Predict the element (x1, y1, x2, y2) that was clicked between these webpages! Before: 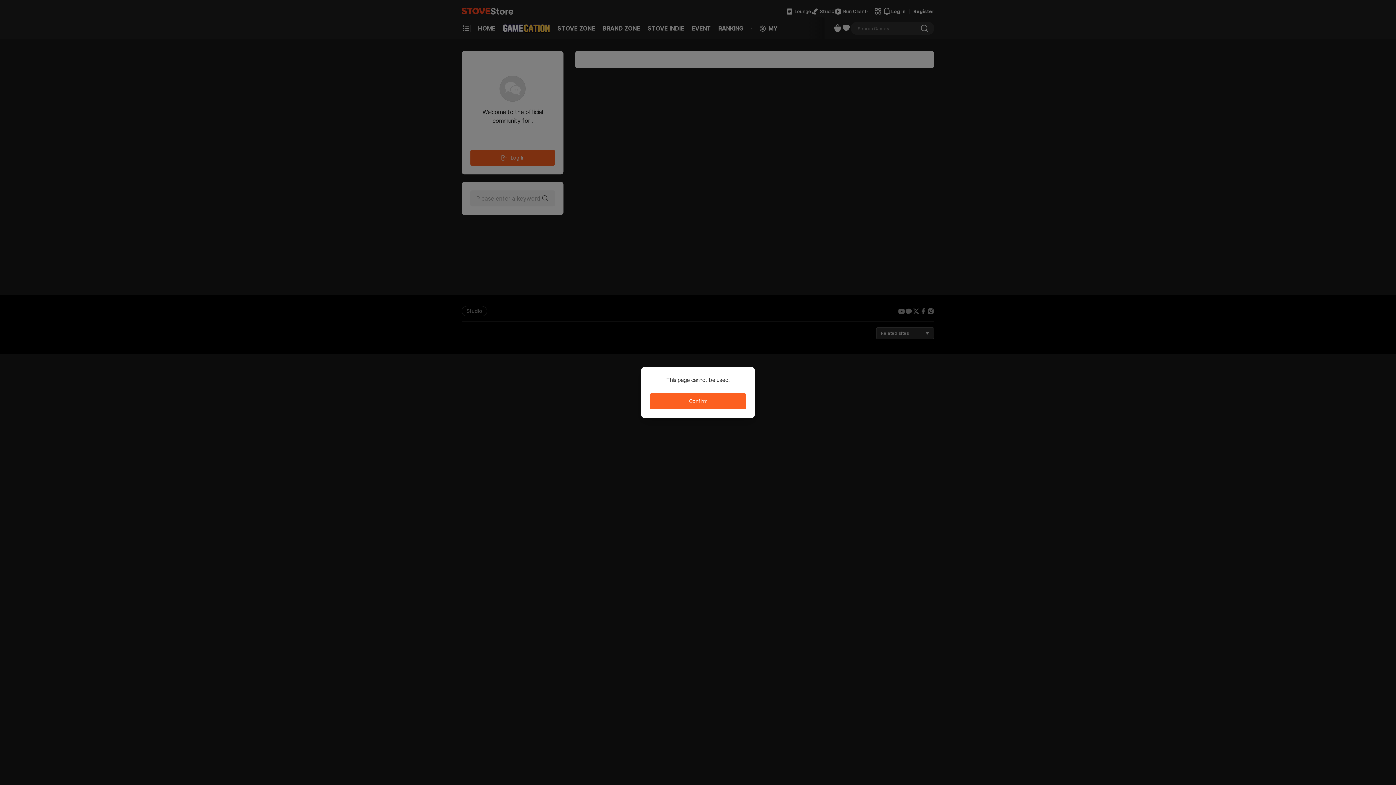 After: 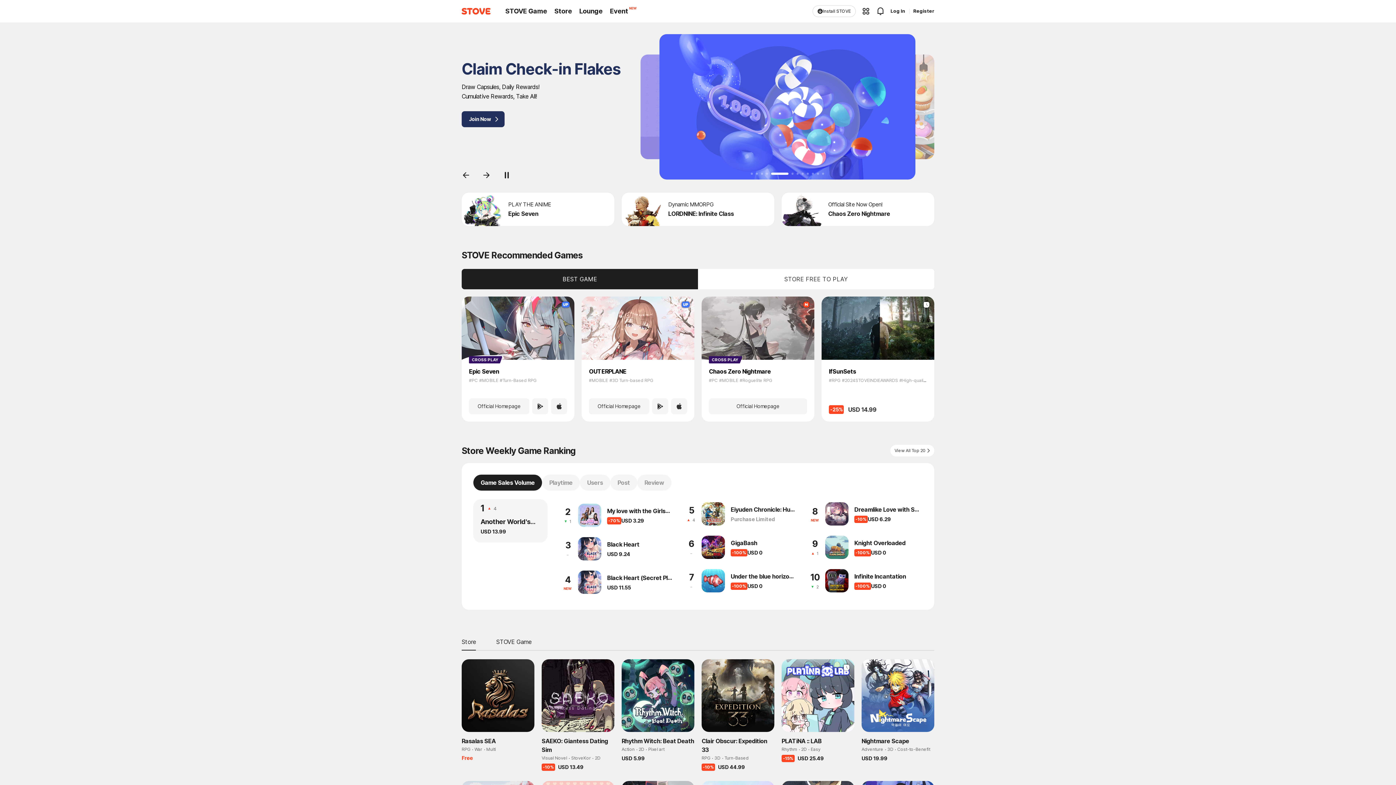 Action: bbox: (650, 393, 746, 409) label: Confirm